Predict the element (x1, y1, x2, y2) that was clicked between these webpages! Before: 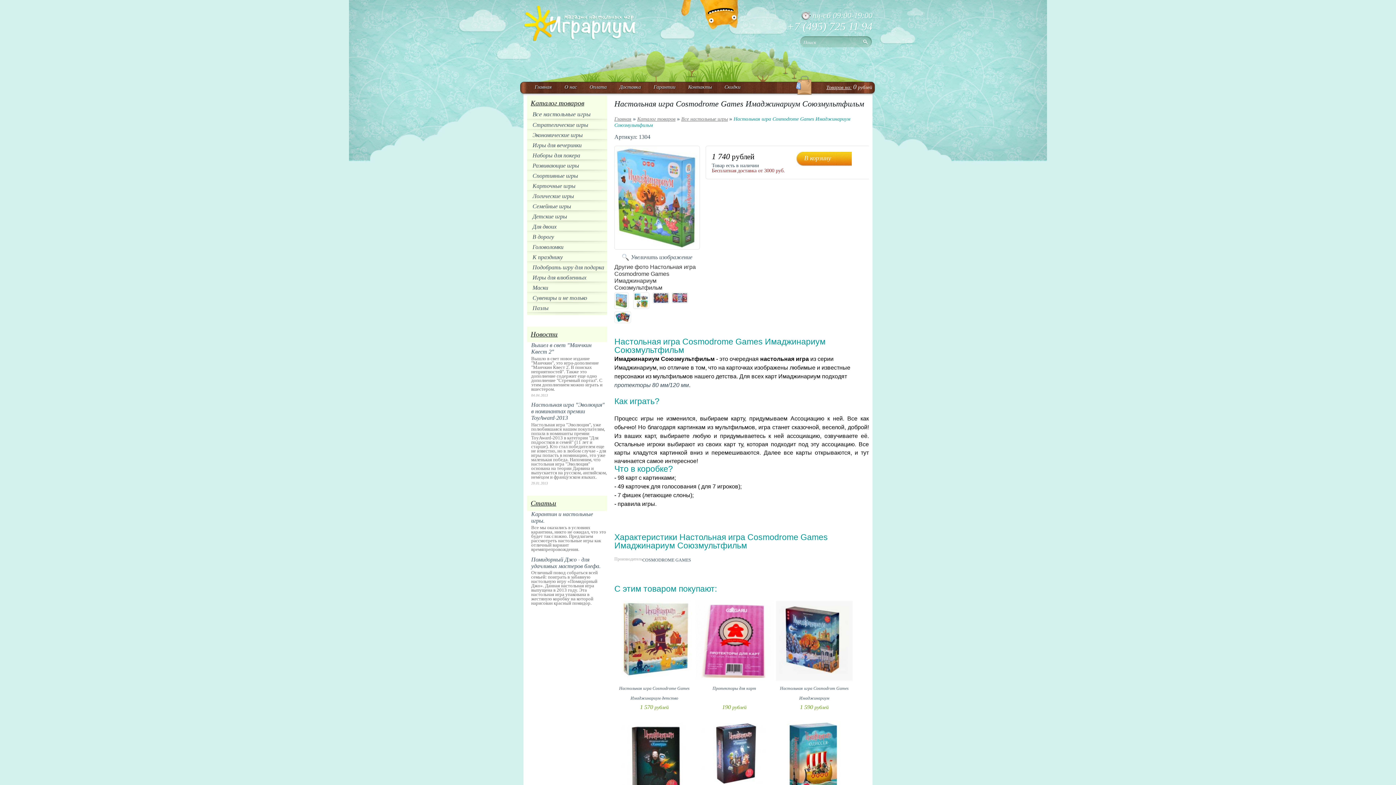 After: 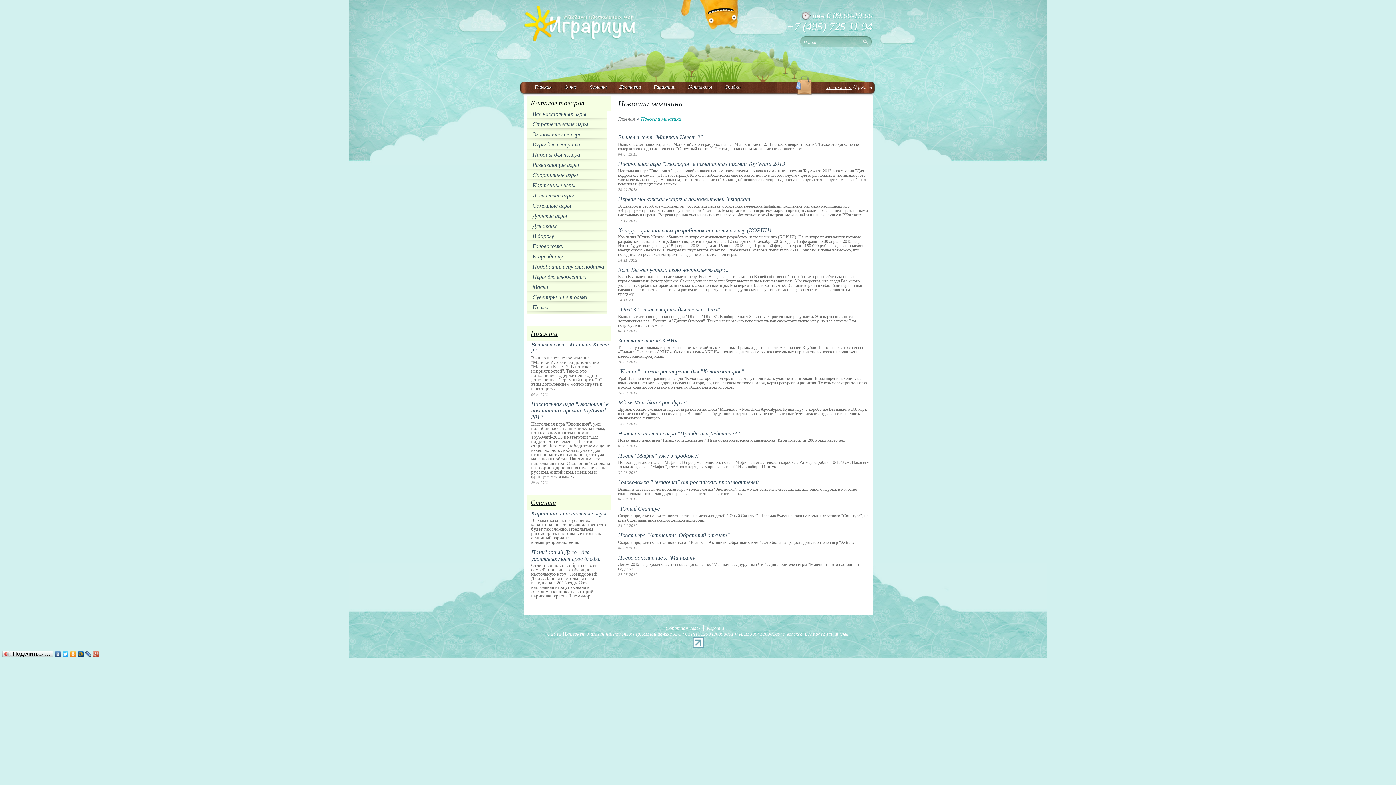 Action: bbox: (527, 326, 607, 342) label: Новости